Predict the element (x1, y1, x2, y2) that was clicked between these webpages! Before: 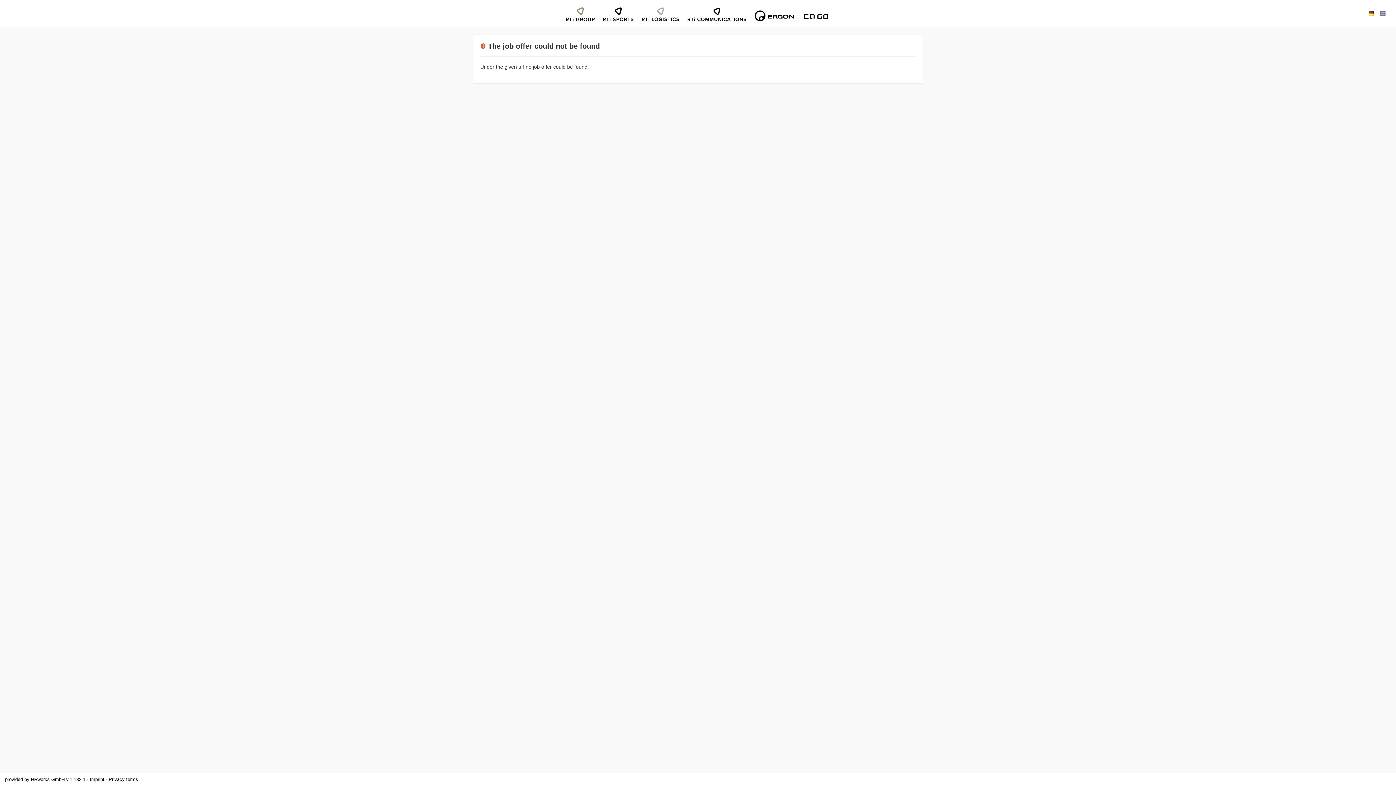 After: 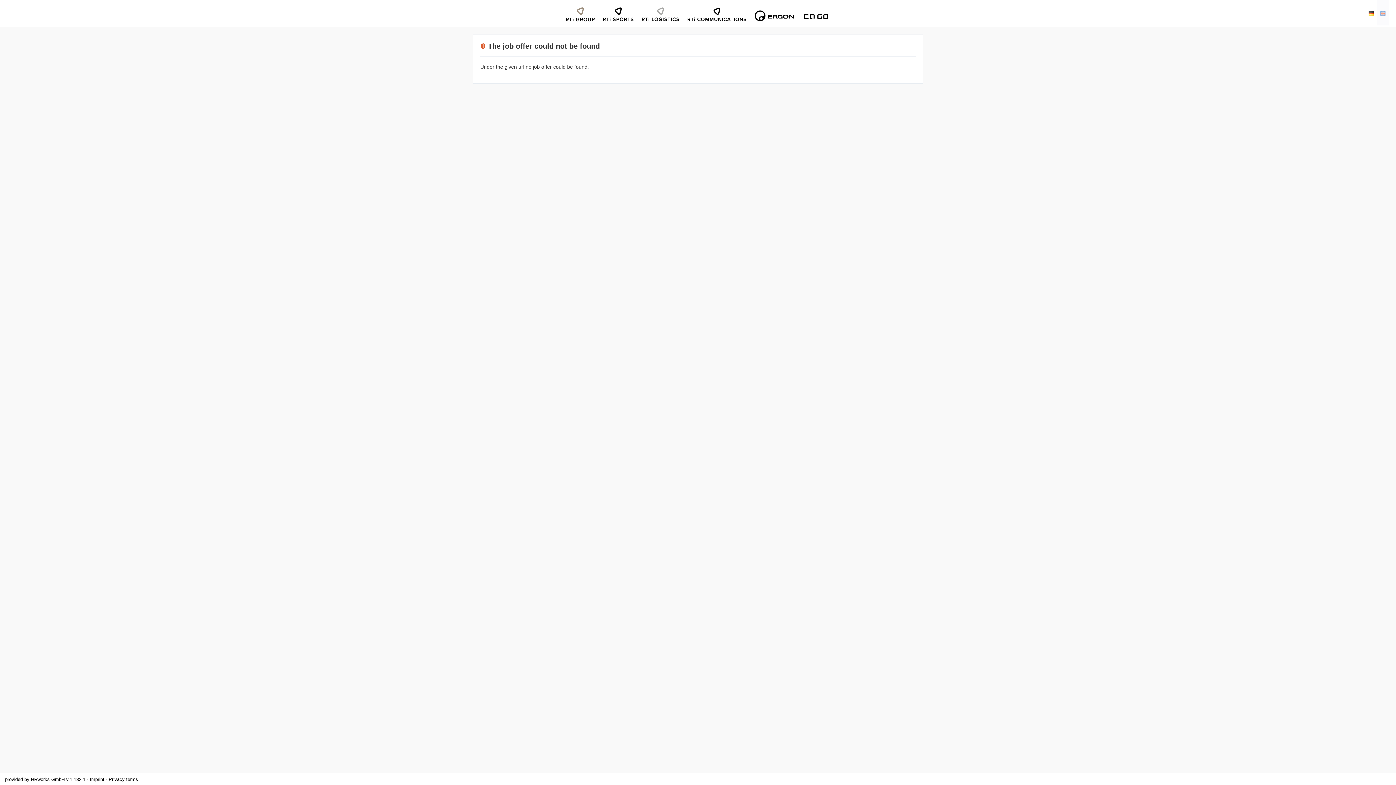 Action: bbox: (1377, 0, 1389, 25)